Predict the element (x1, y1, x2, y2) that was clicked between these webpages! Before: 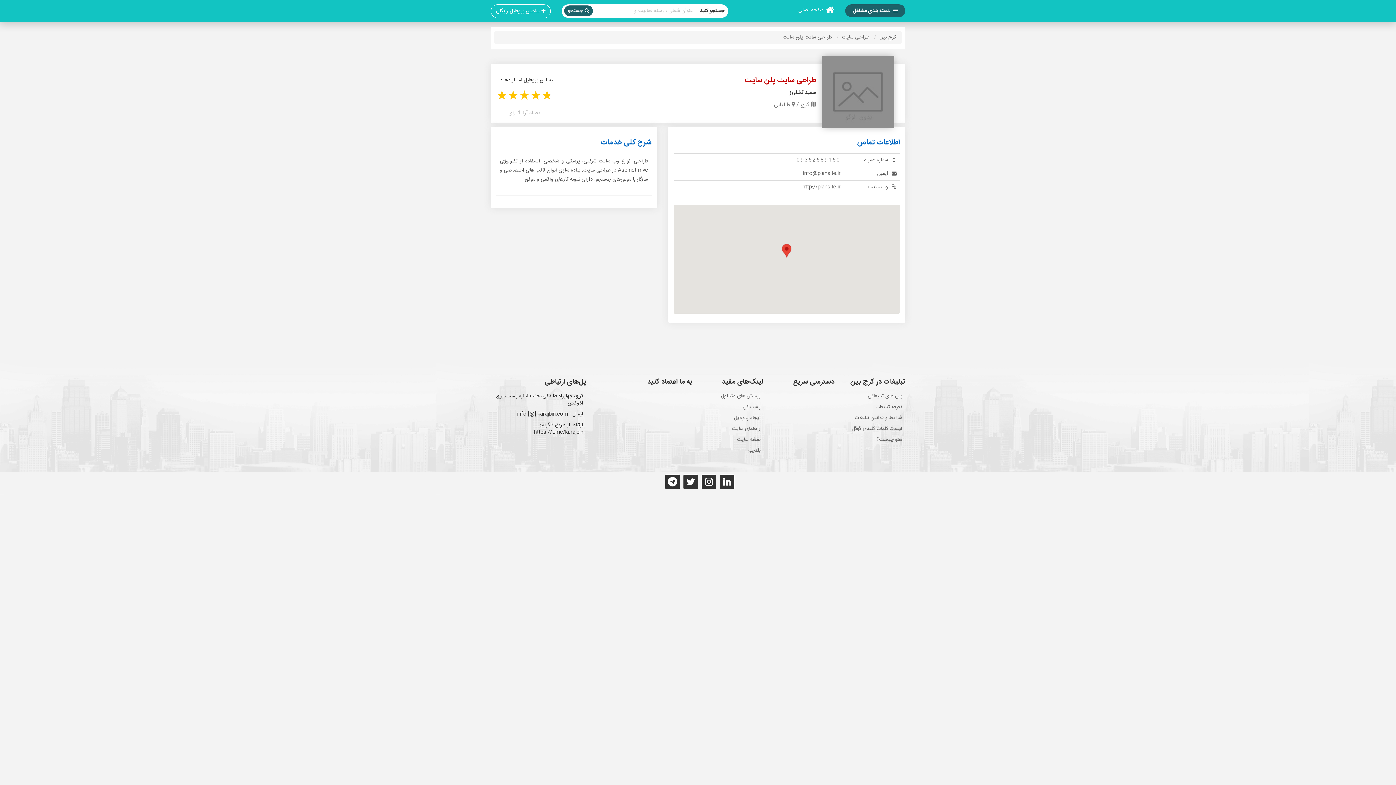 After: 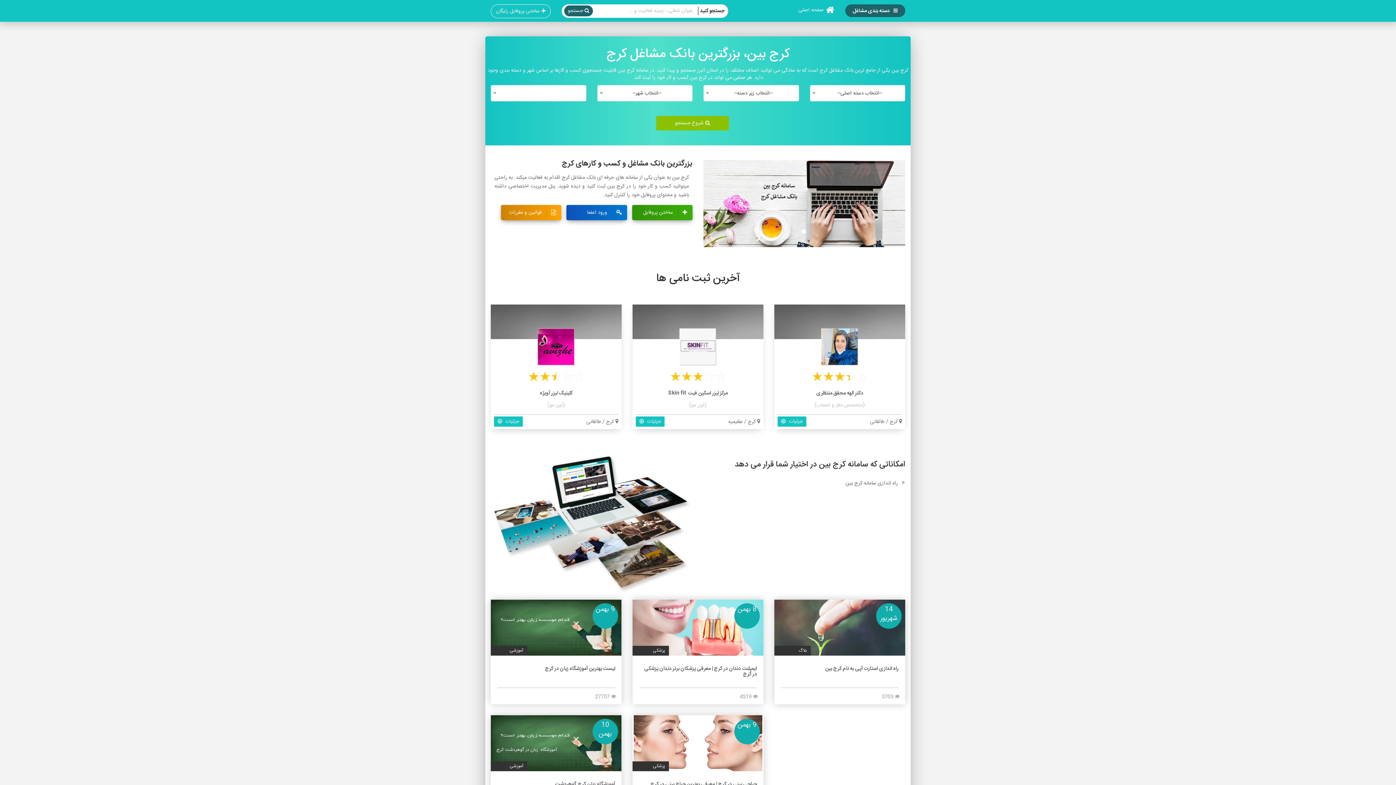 Action: bbox: (564, 5, 593, 16) label:  جستجو